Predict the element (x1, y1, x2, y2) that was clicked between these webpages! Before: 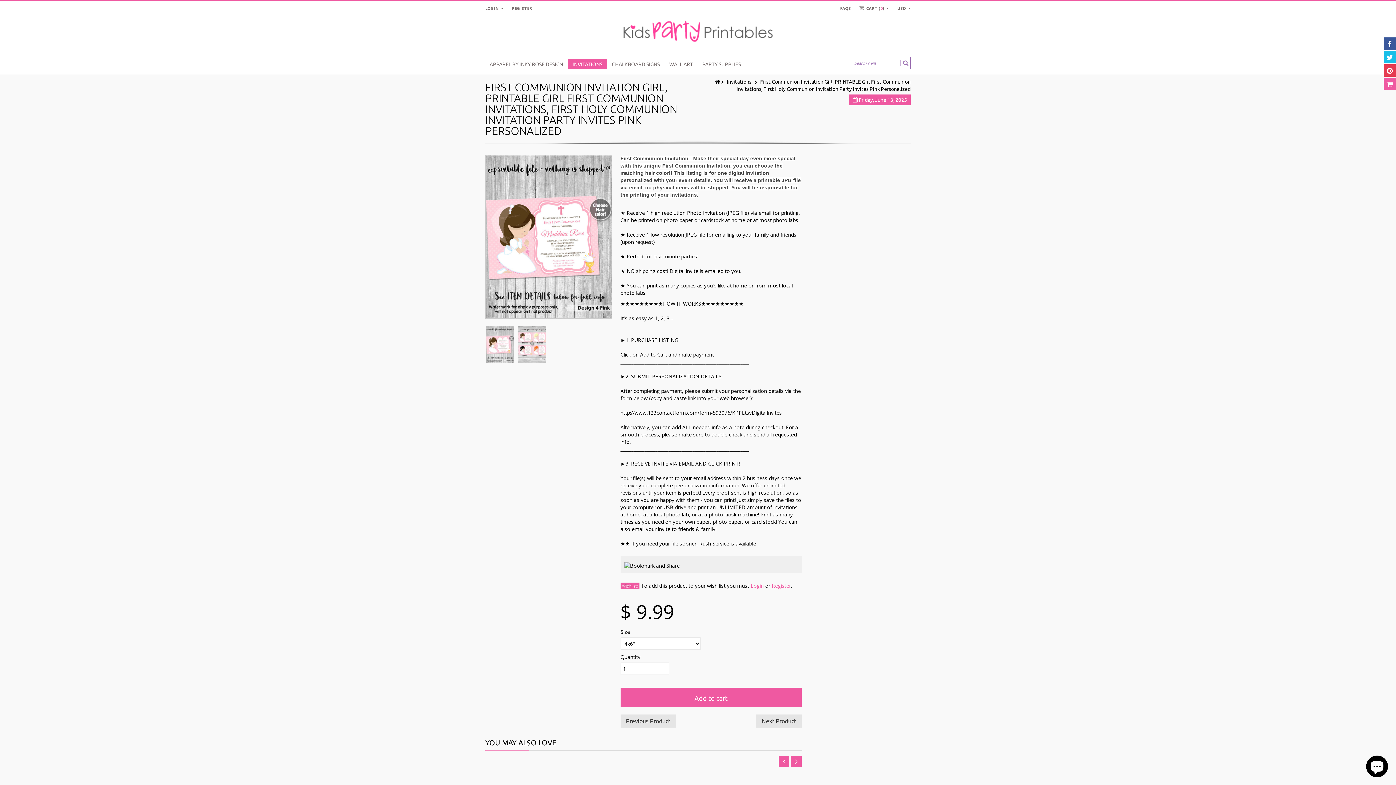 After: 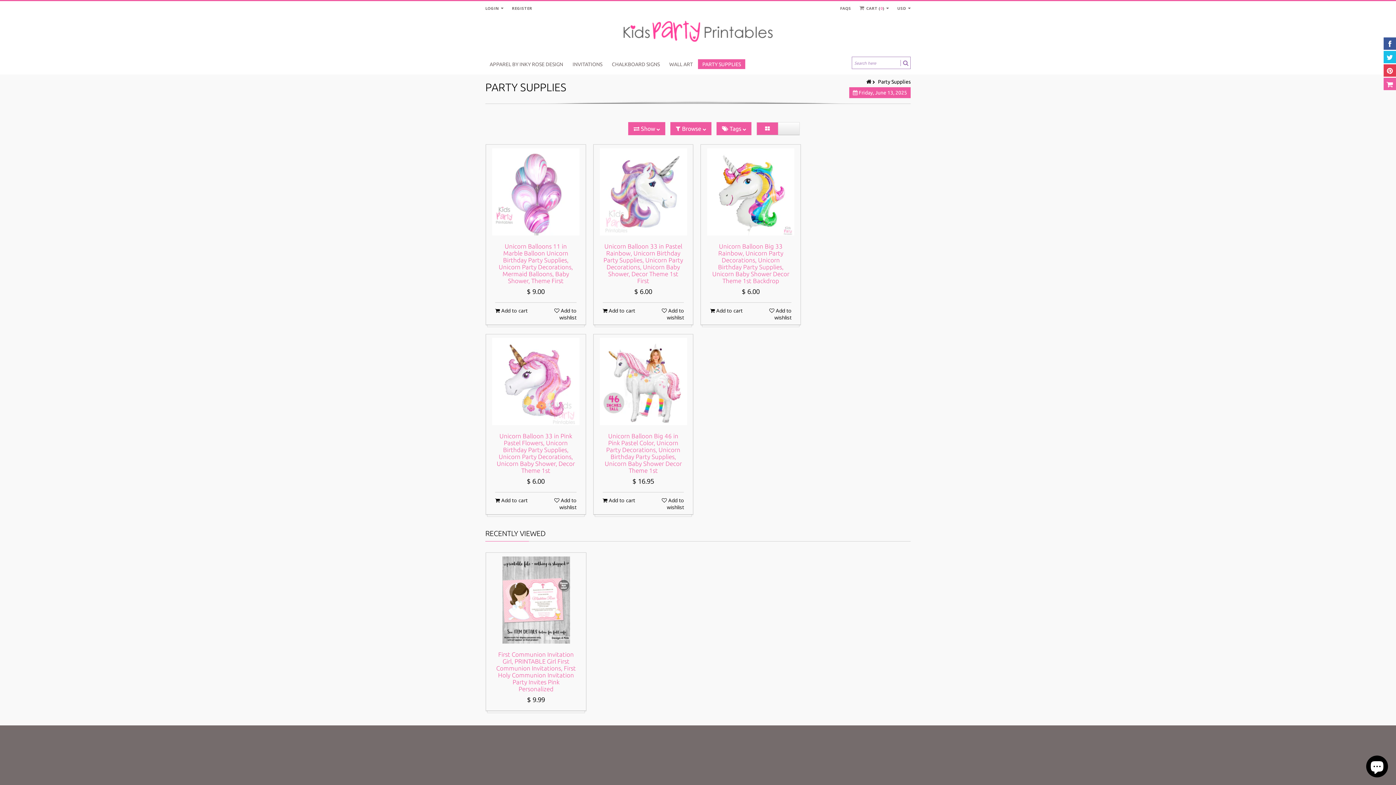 Action: bbox: (698, 59, 745, 69) label: PARTY SUPPLIES